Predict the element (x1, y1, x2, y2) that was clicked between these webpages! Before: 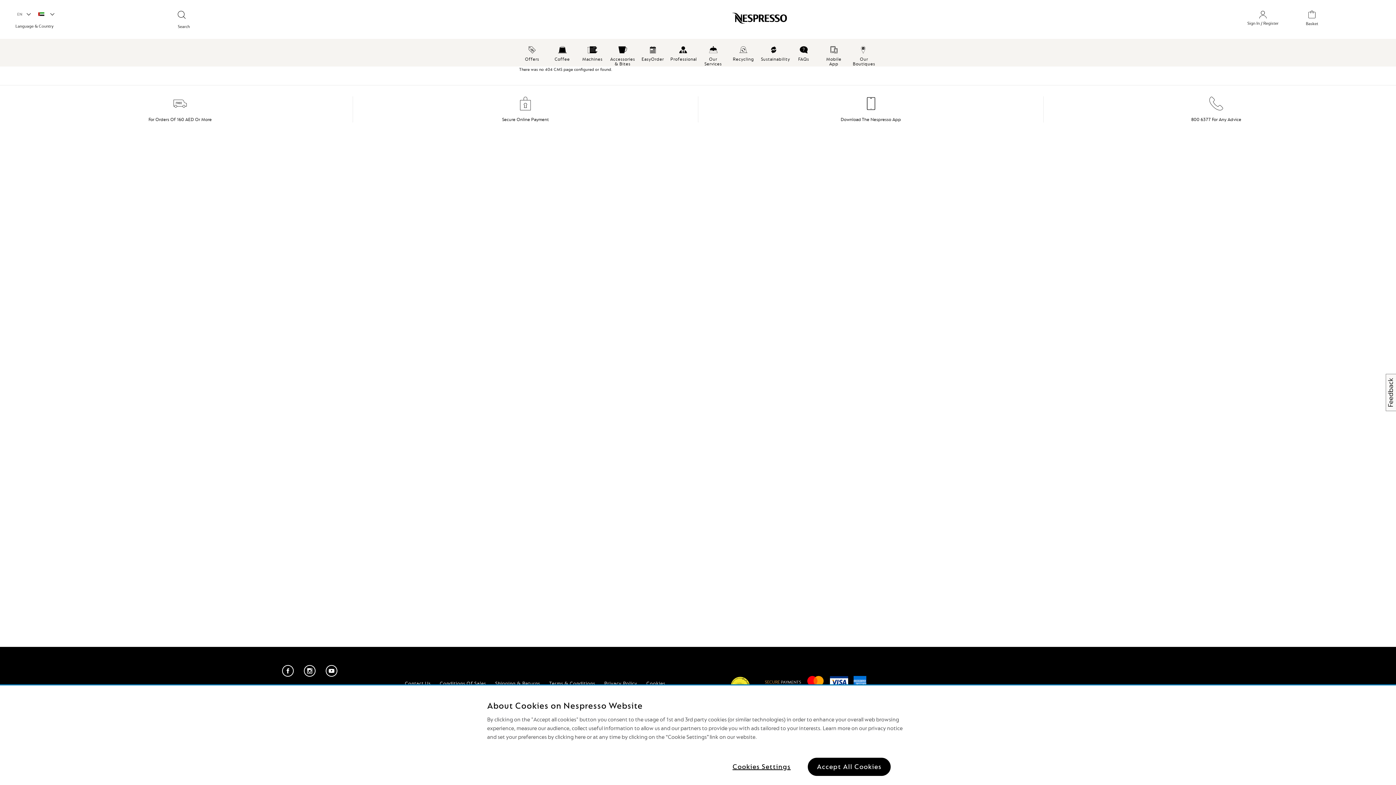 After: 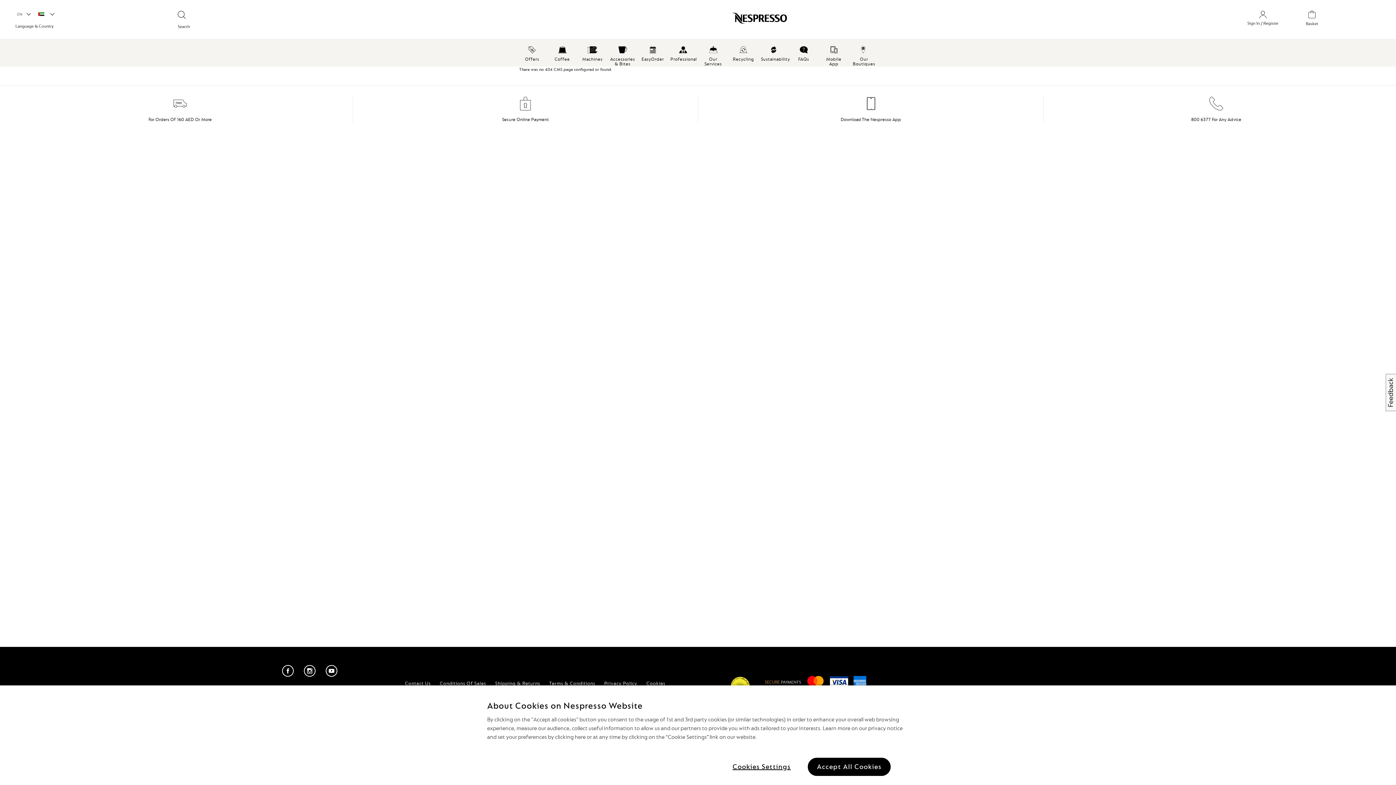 Action: bbox: (346, 665, 359, 678) label:  